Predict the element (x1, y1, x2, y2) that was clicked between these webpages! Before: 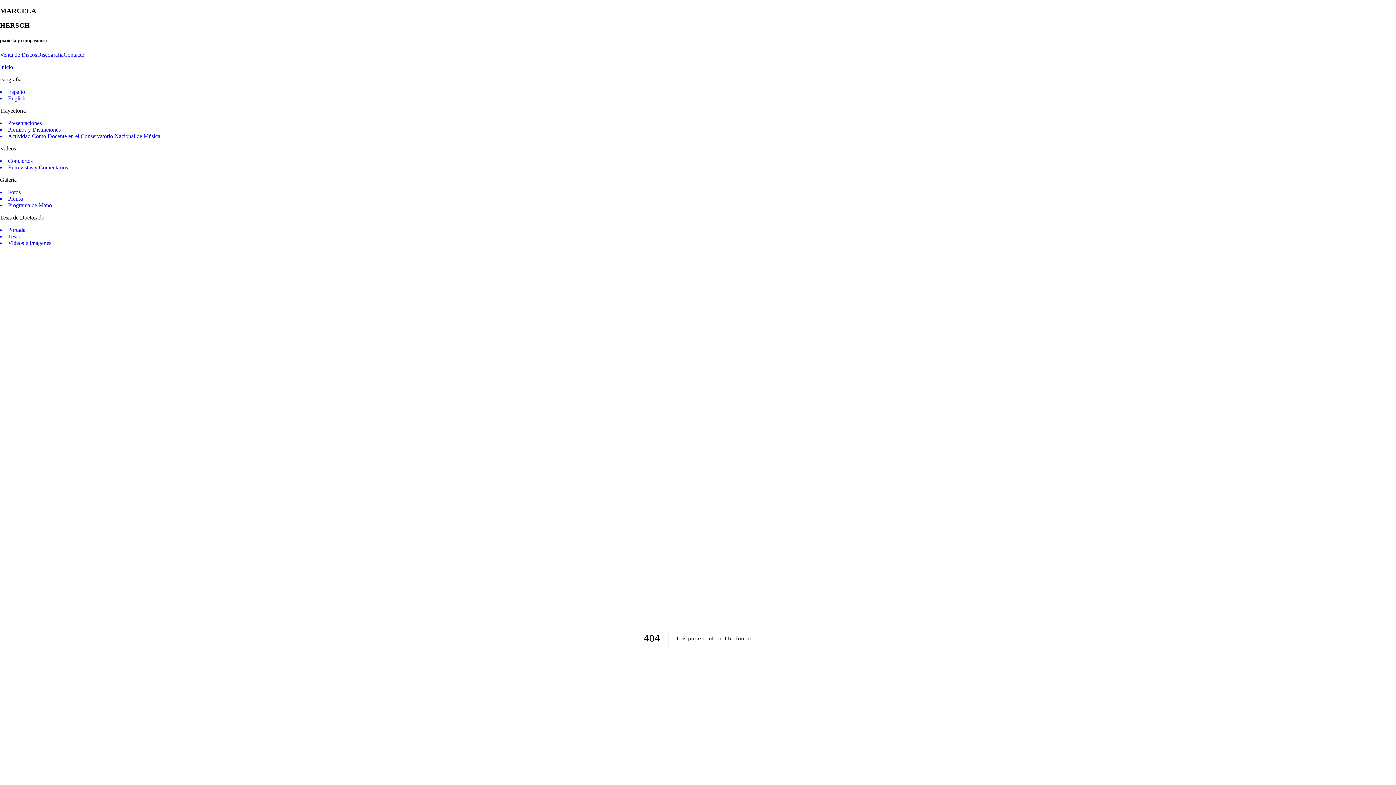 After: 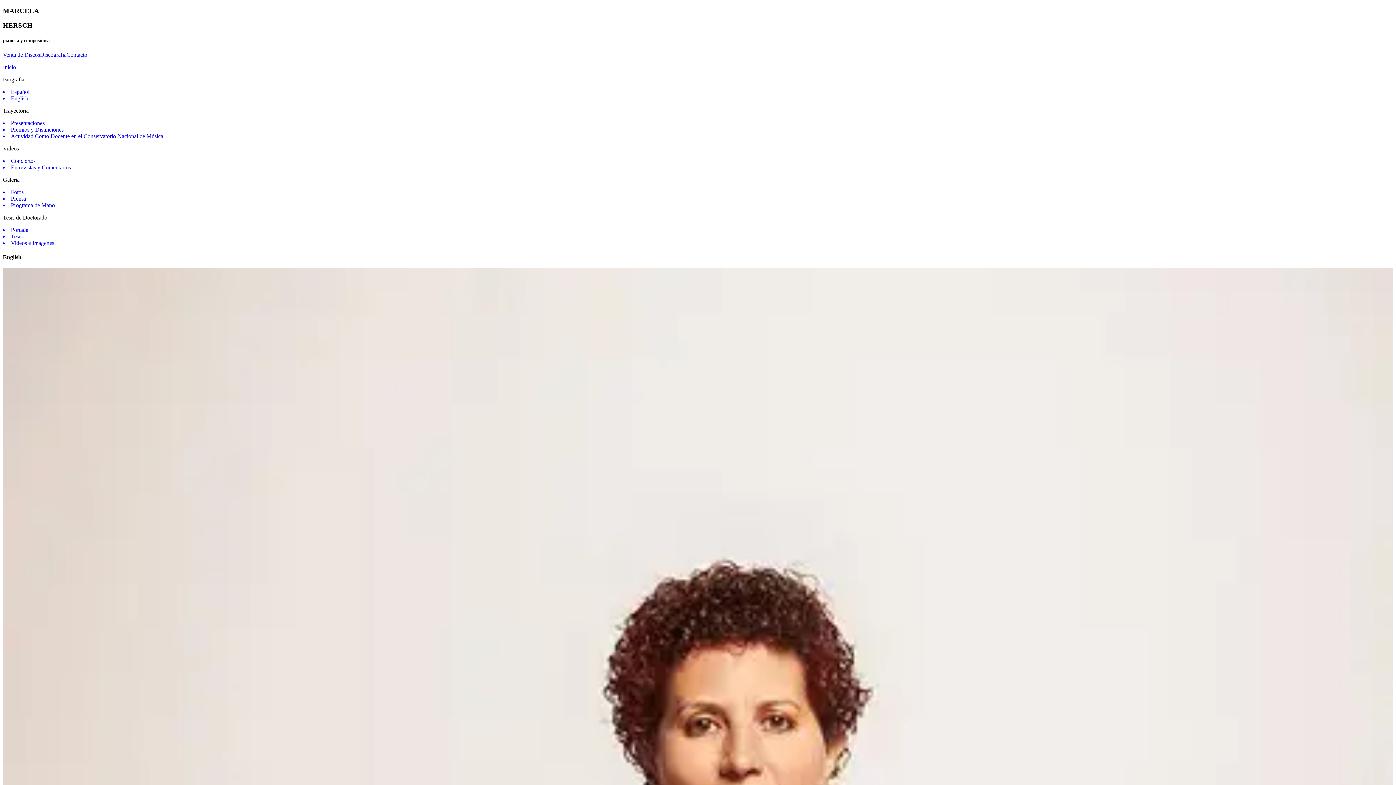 Action: bbox: (0, 95, 1396, 101) label: English